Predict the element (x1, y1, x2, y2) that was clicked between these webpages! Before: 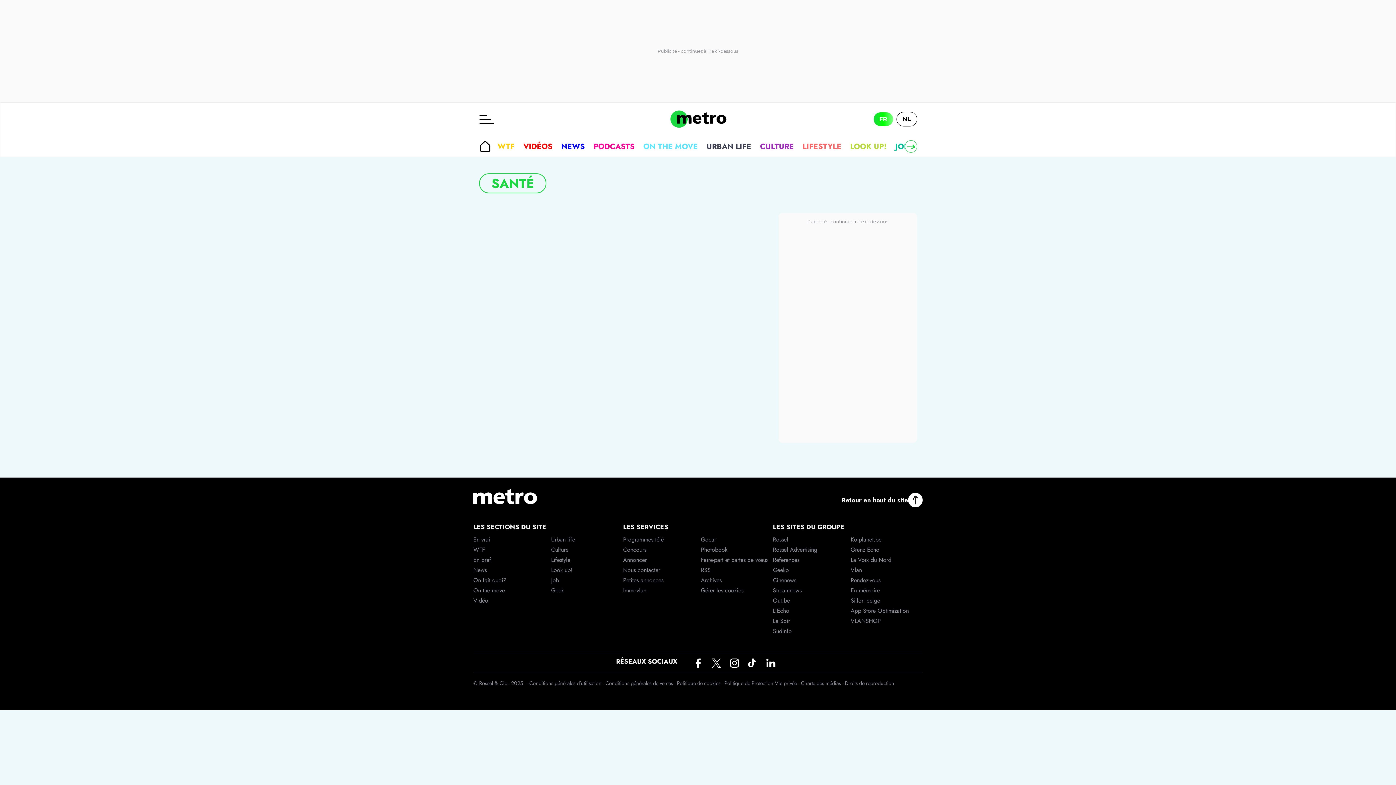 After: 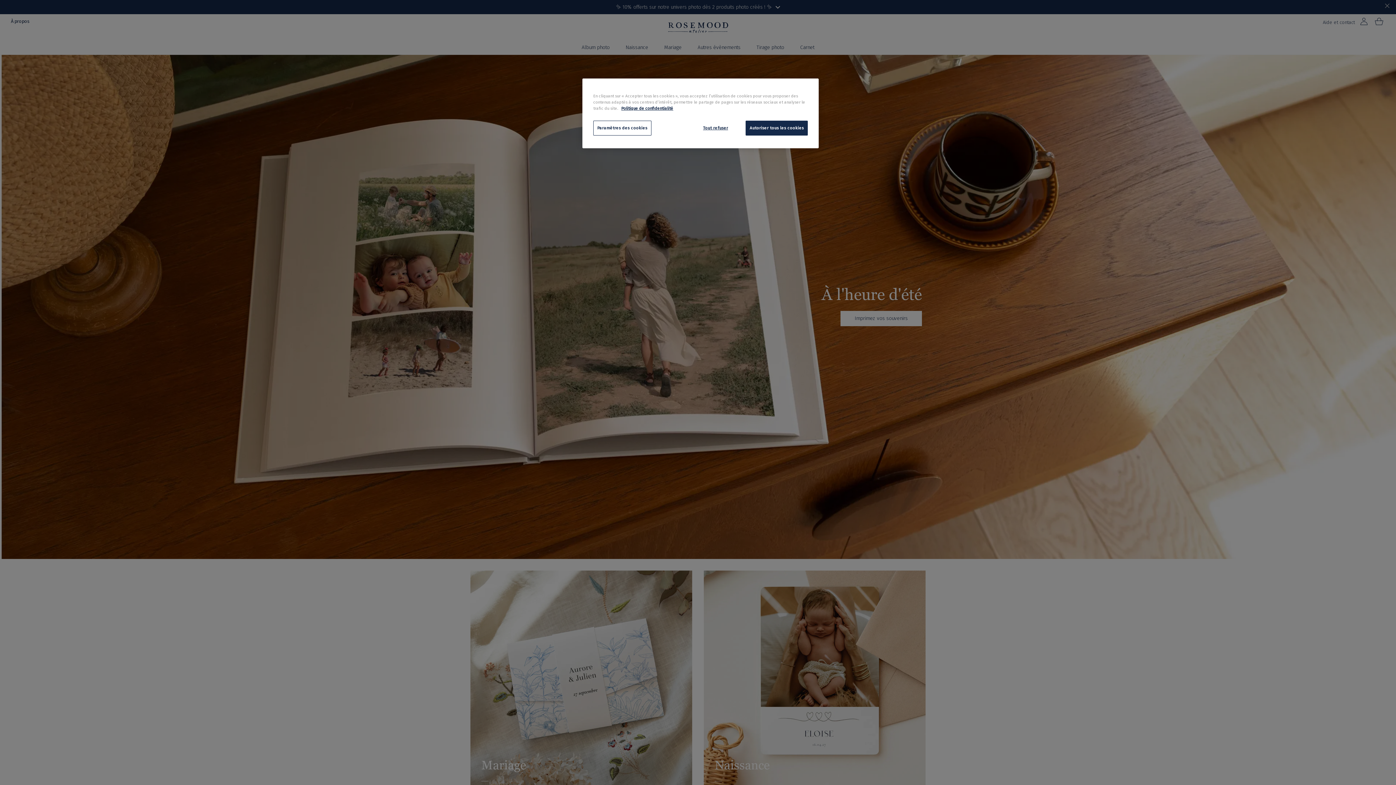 Action: label: Faire-part et cartes de vœux bbox: (701, 555, 773, 565)